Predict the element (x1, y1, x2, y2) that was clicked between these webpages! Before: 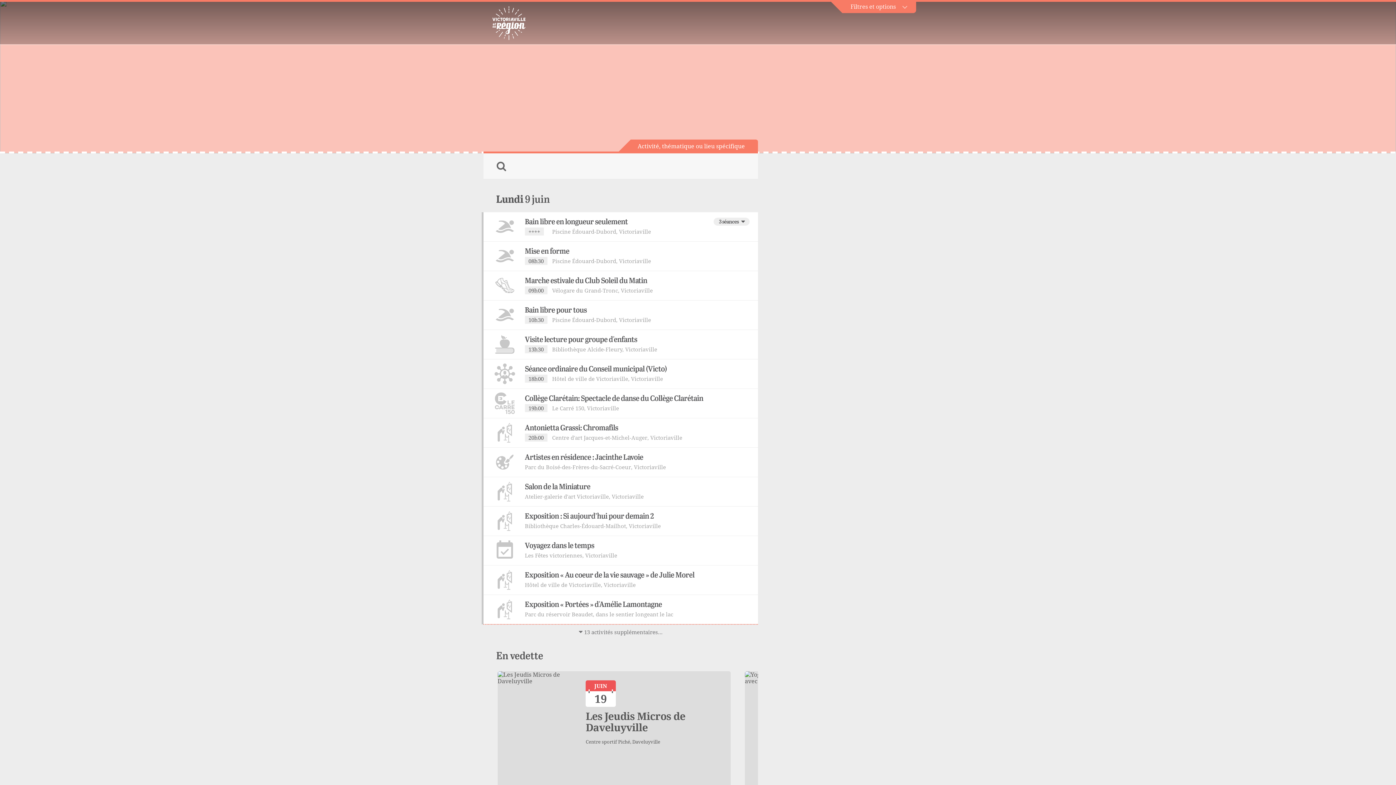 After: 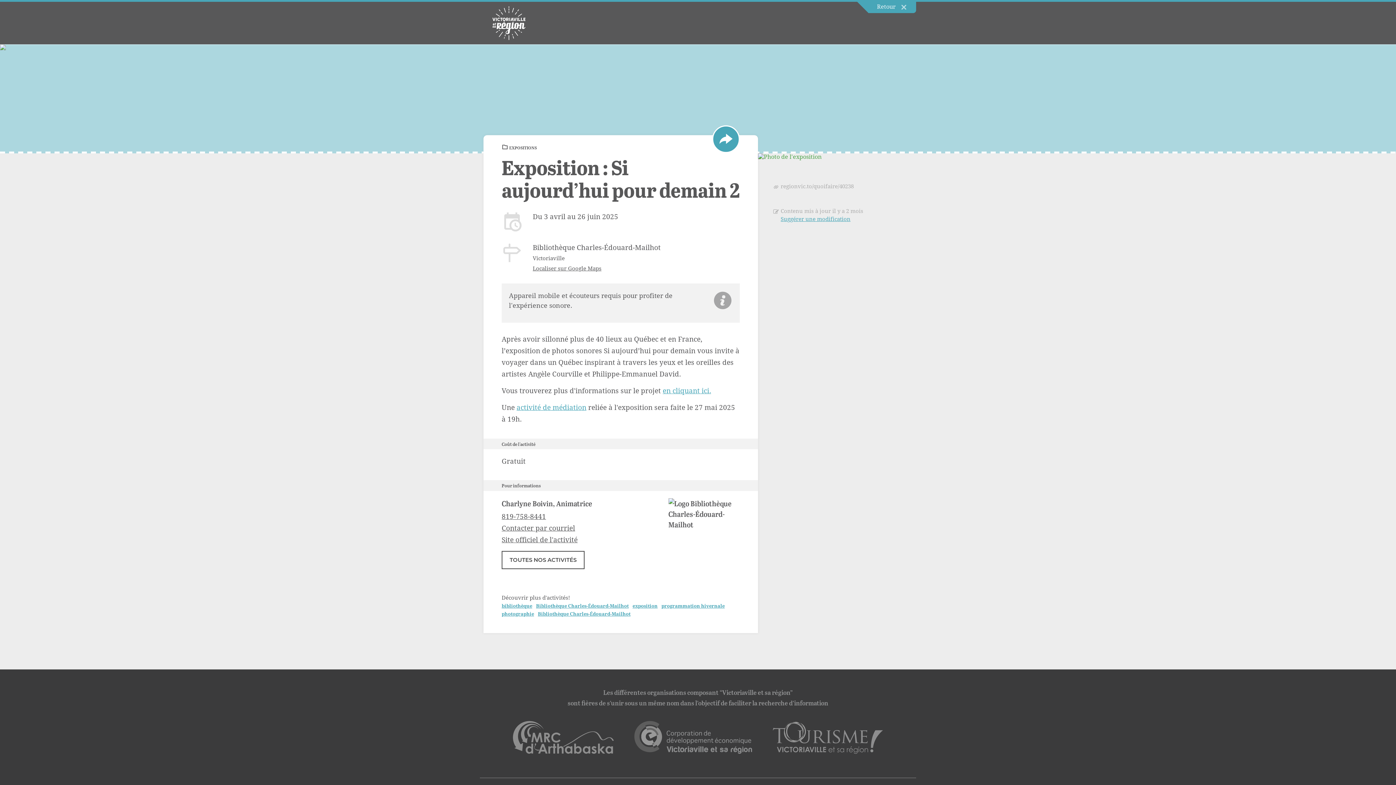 Action: bbox: (496, 507, 745, 536) label: Exposition : Si aujourd’hui pour demain 2
Bibliothèque Charles-Édouard-Mailhot, Victoriaville